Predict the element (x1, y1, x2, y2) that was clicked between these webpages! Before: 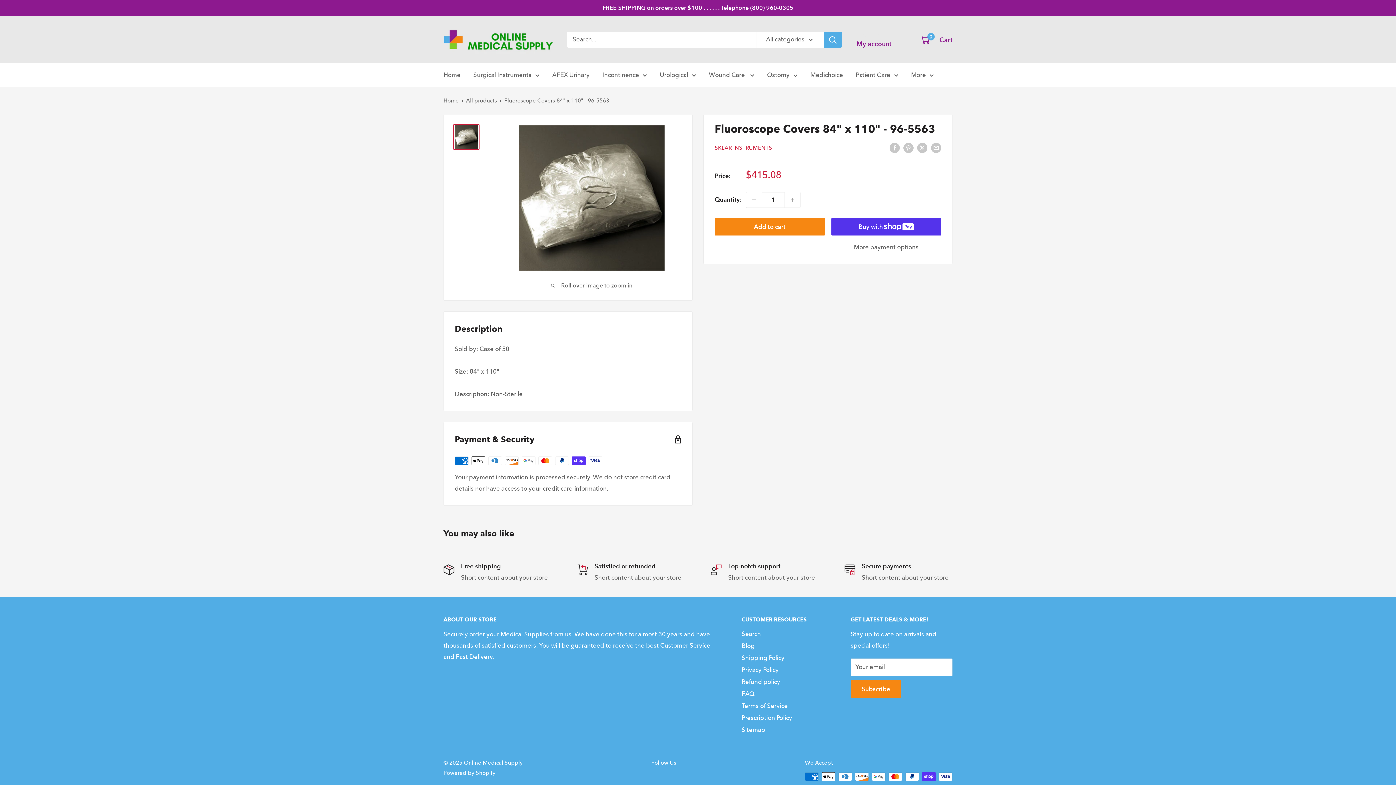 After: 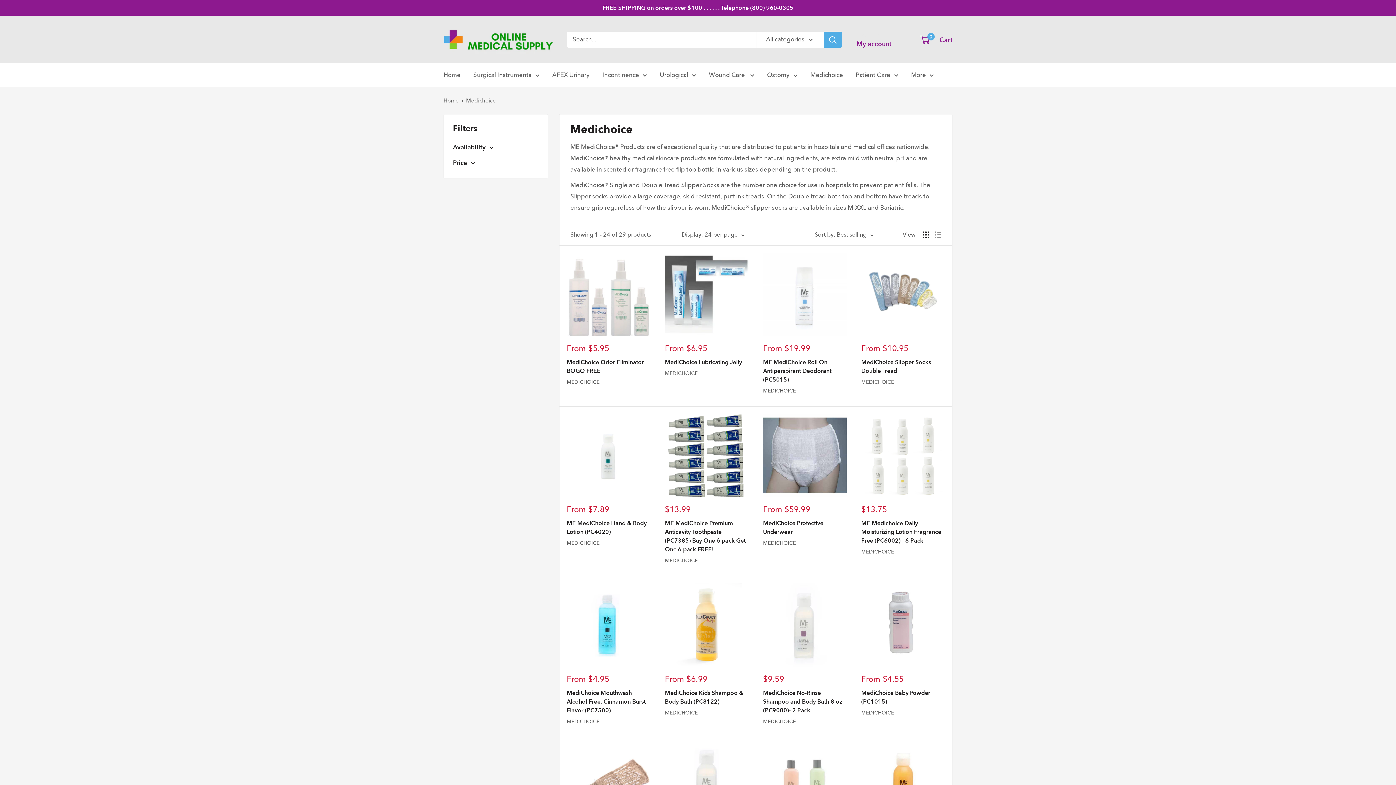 Action: bbox: (810, 69, 843, 80) label: Medichoice